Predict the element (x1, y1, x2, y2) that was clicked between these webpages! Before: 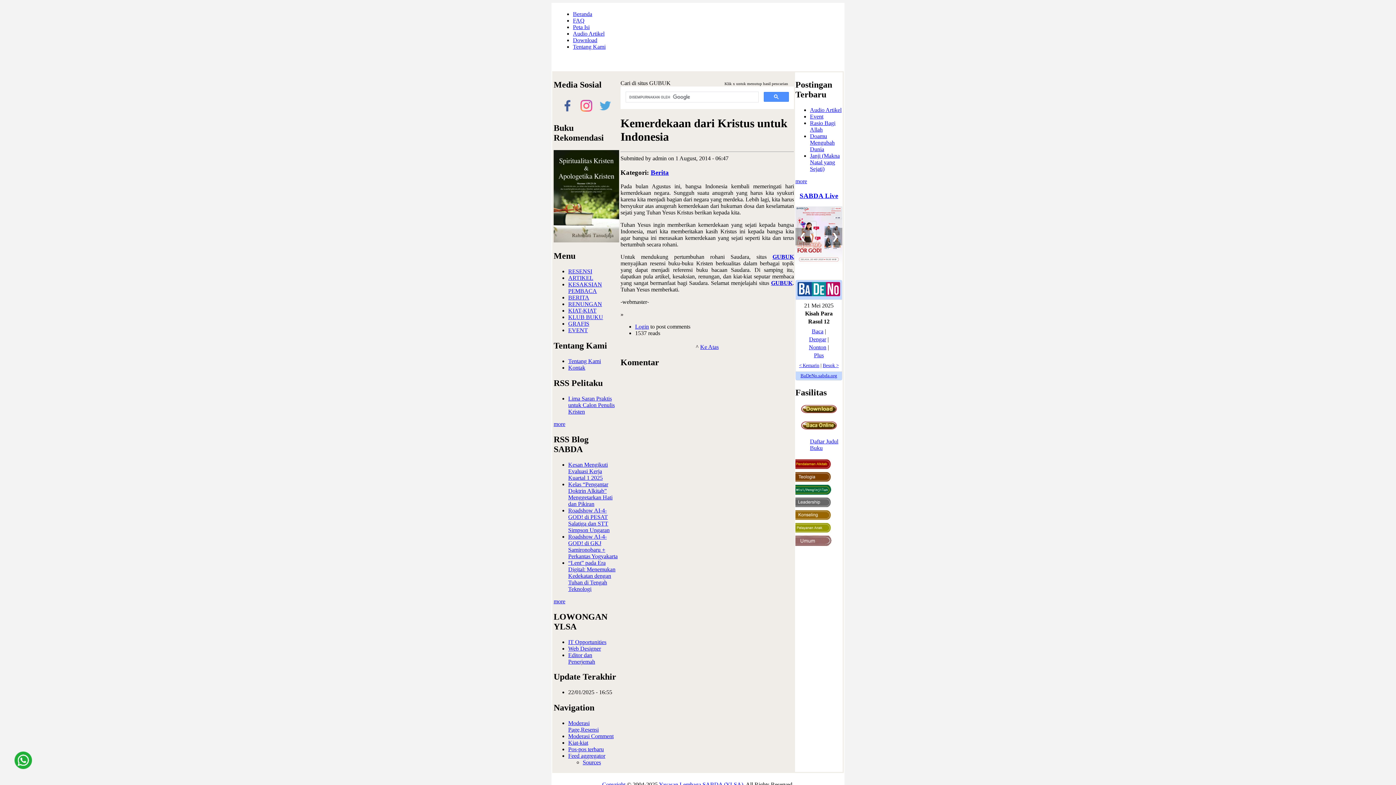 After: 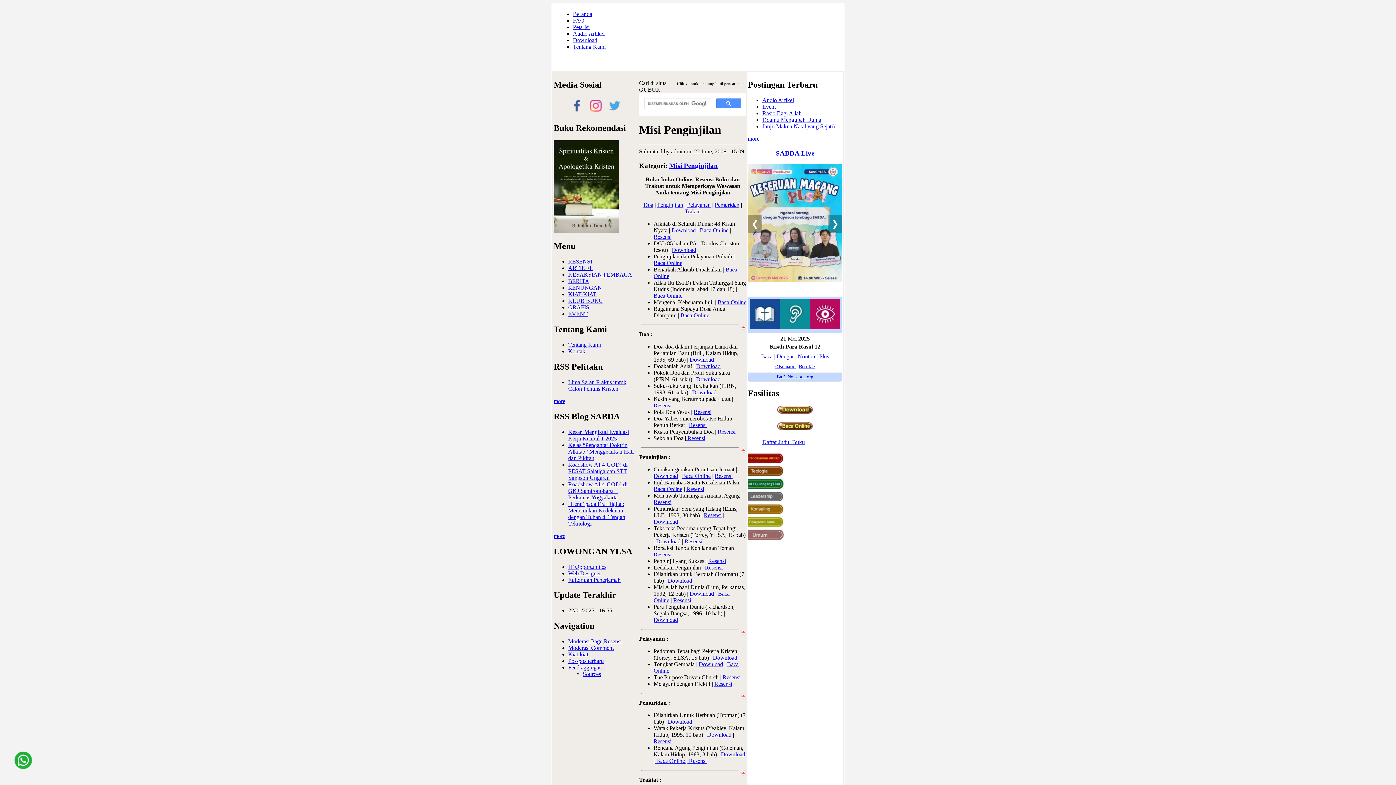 Action: bbox: (795, 490, 832, 496)